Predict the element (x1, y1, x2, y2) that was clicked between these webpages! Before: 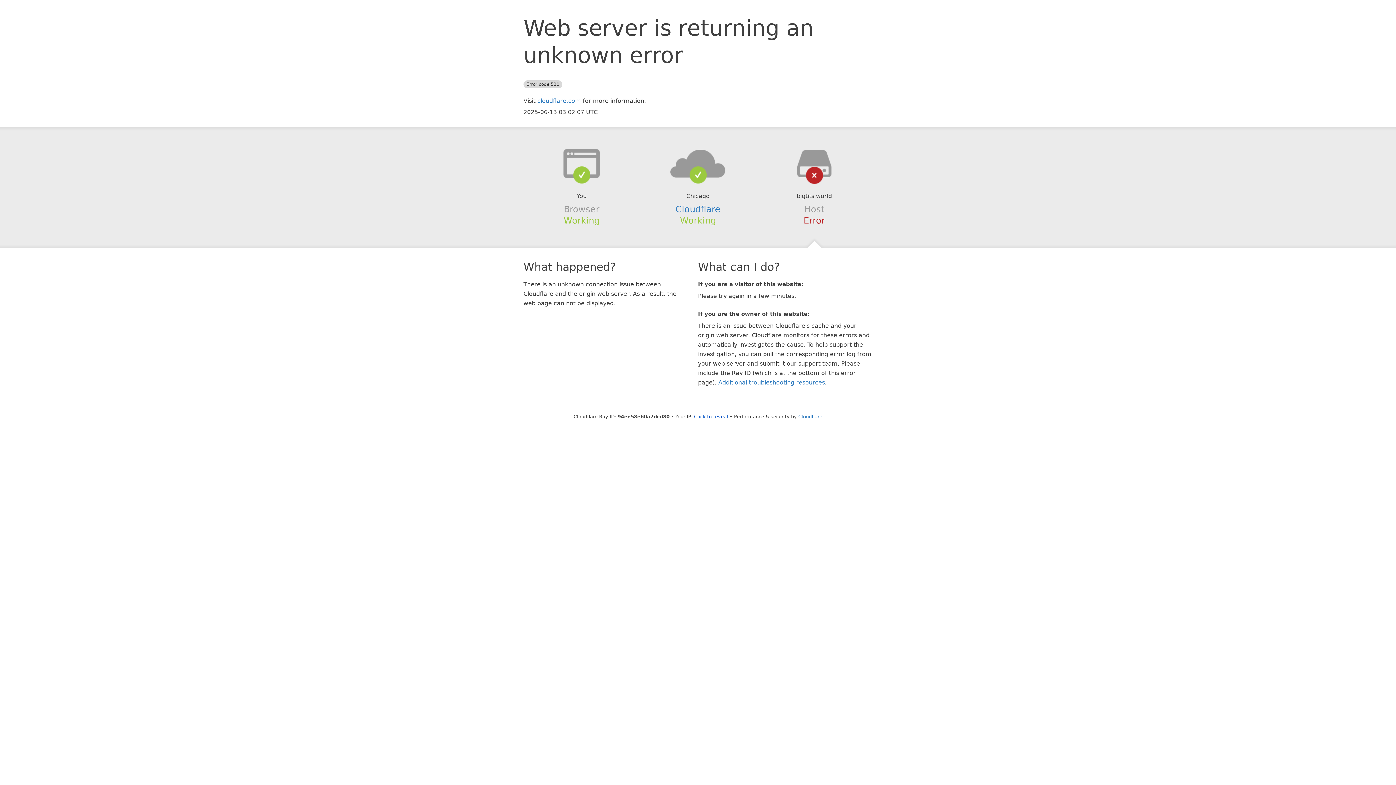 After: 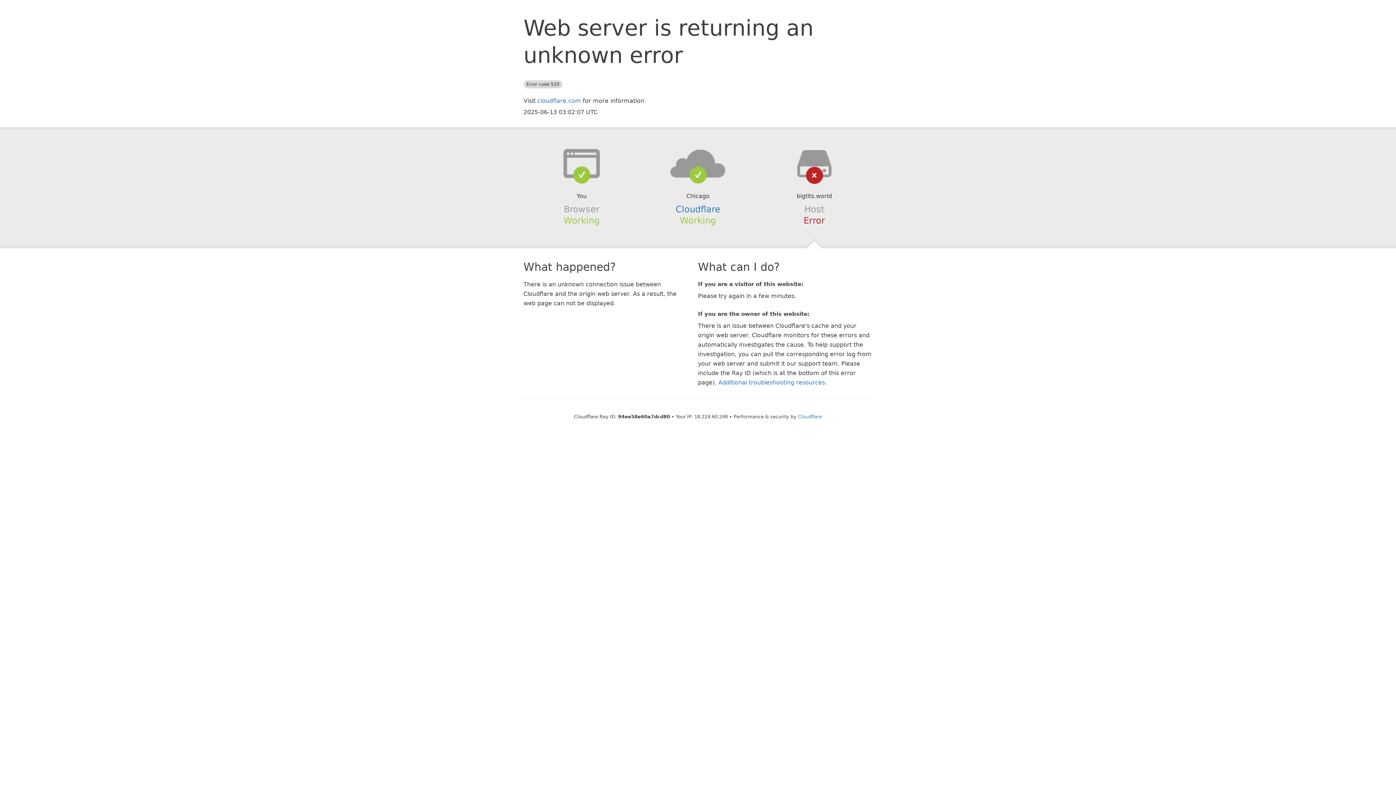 Action: label: Click to reveal bbox: (694, 414, 728, 419)